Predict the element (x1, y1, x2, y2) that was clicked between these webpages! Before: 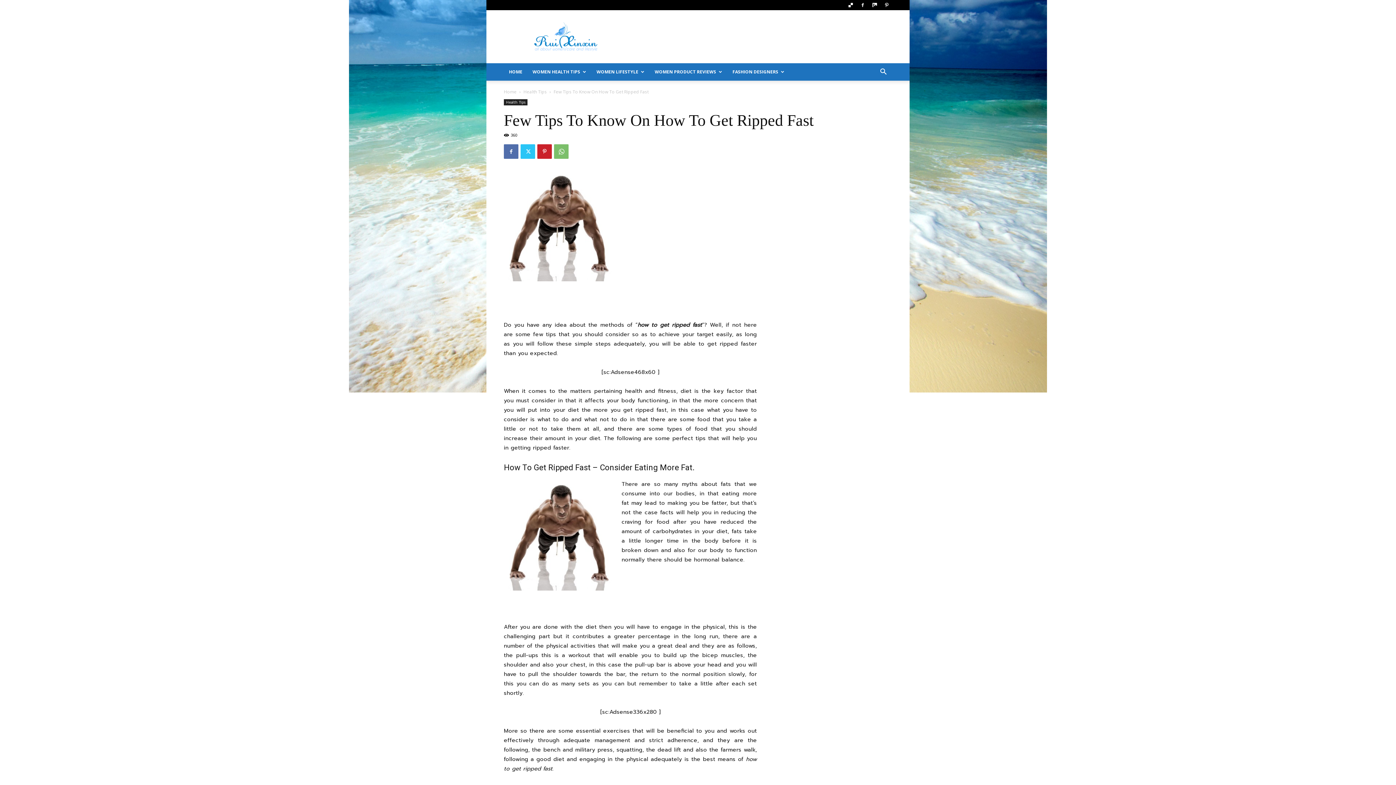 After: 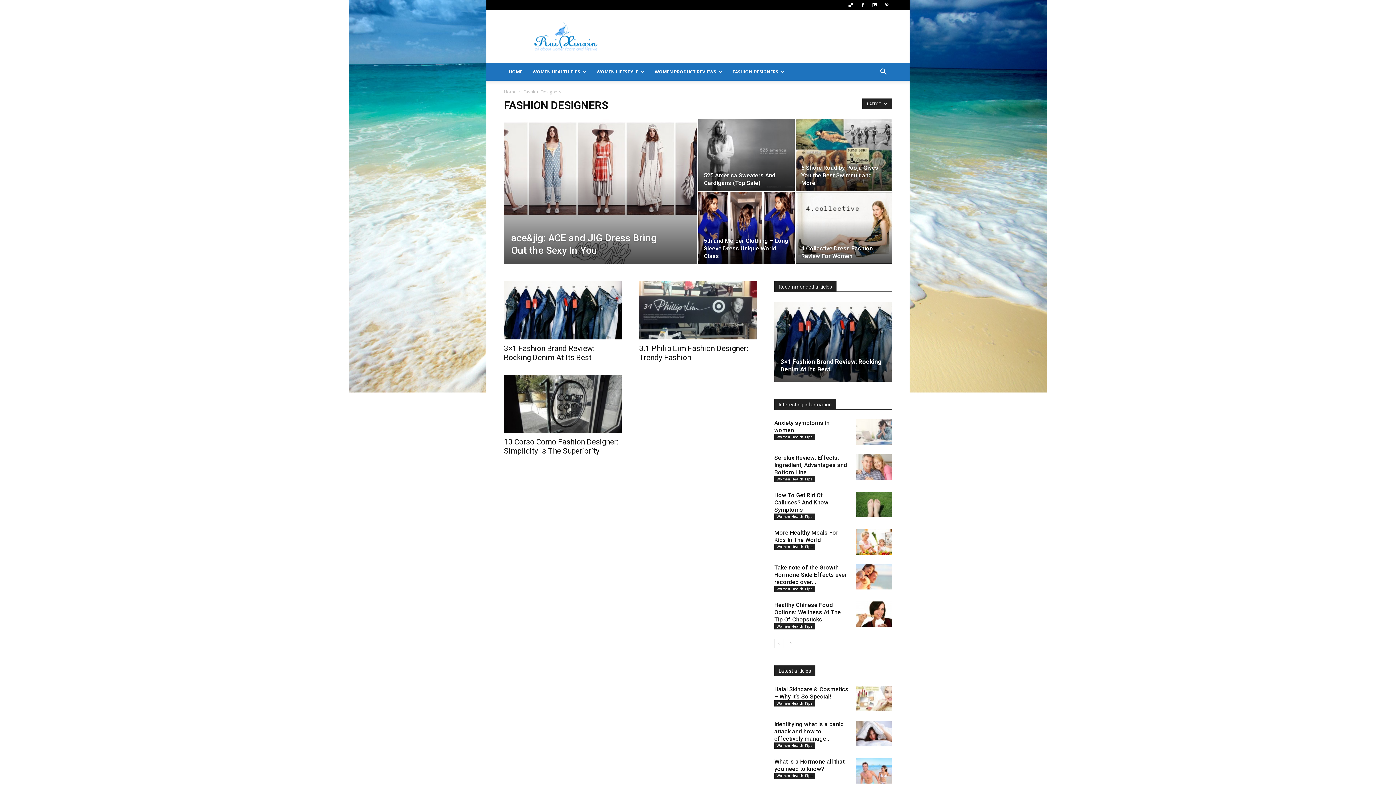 Action: bbox: (727, 63, 789, 80) label: FASHION DESIGNERS